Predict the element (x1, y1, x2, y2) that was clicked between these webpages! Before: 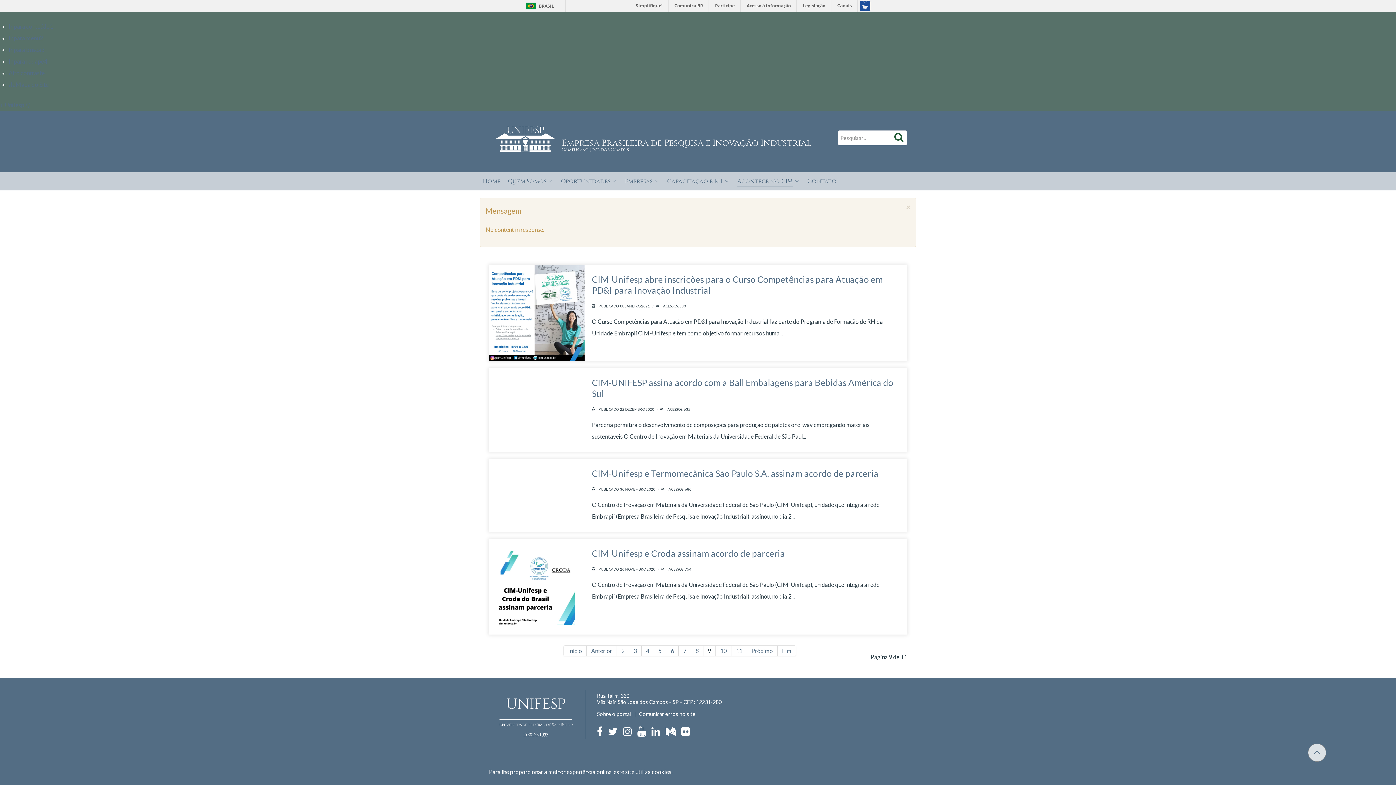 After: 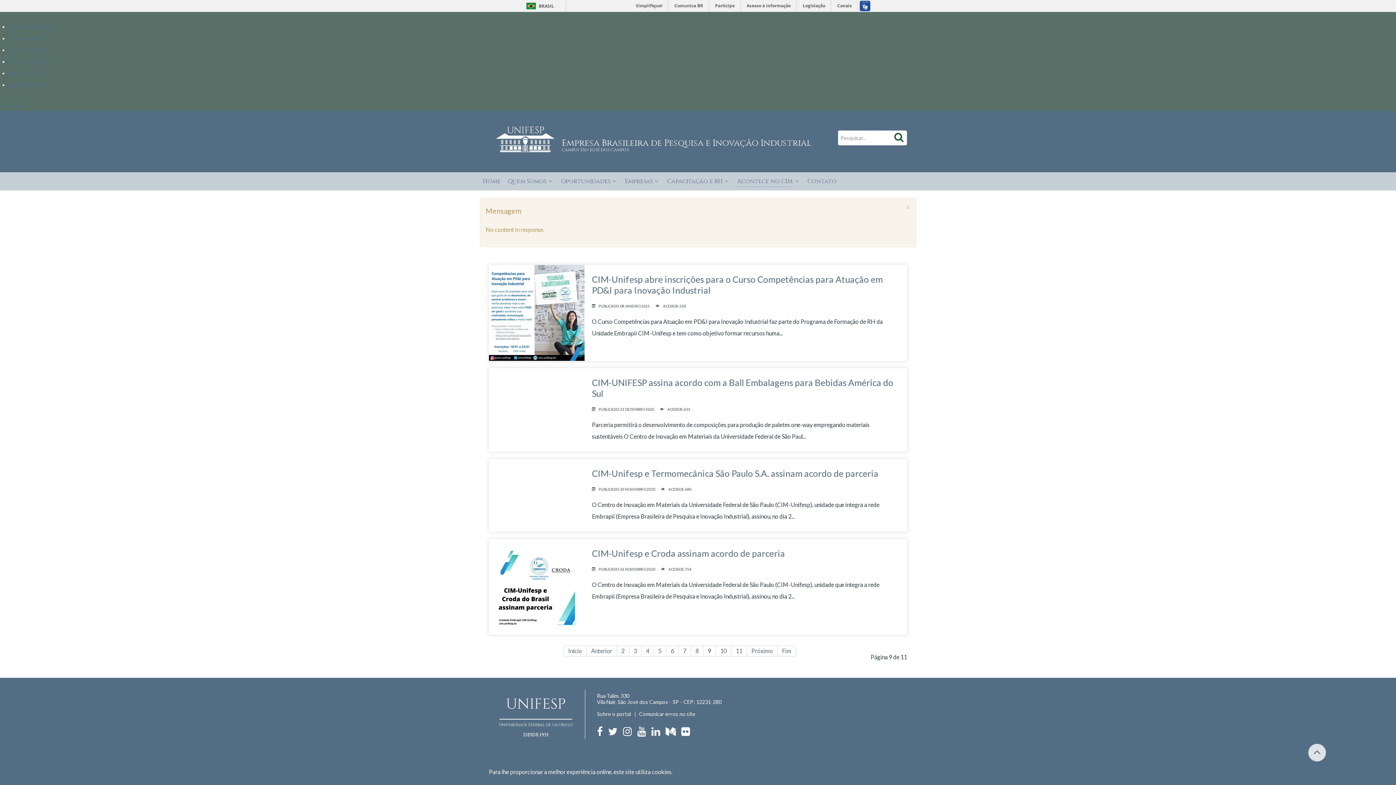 Action: label: Sobre o portal bbox: (597, 711, 630, 717)